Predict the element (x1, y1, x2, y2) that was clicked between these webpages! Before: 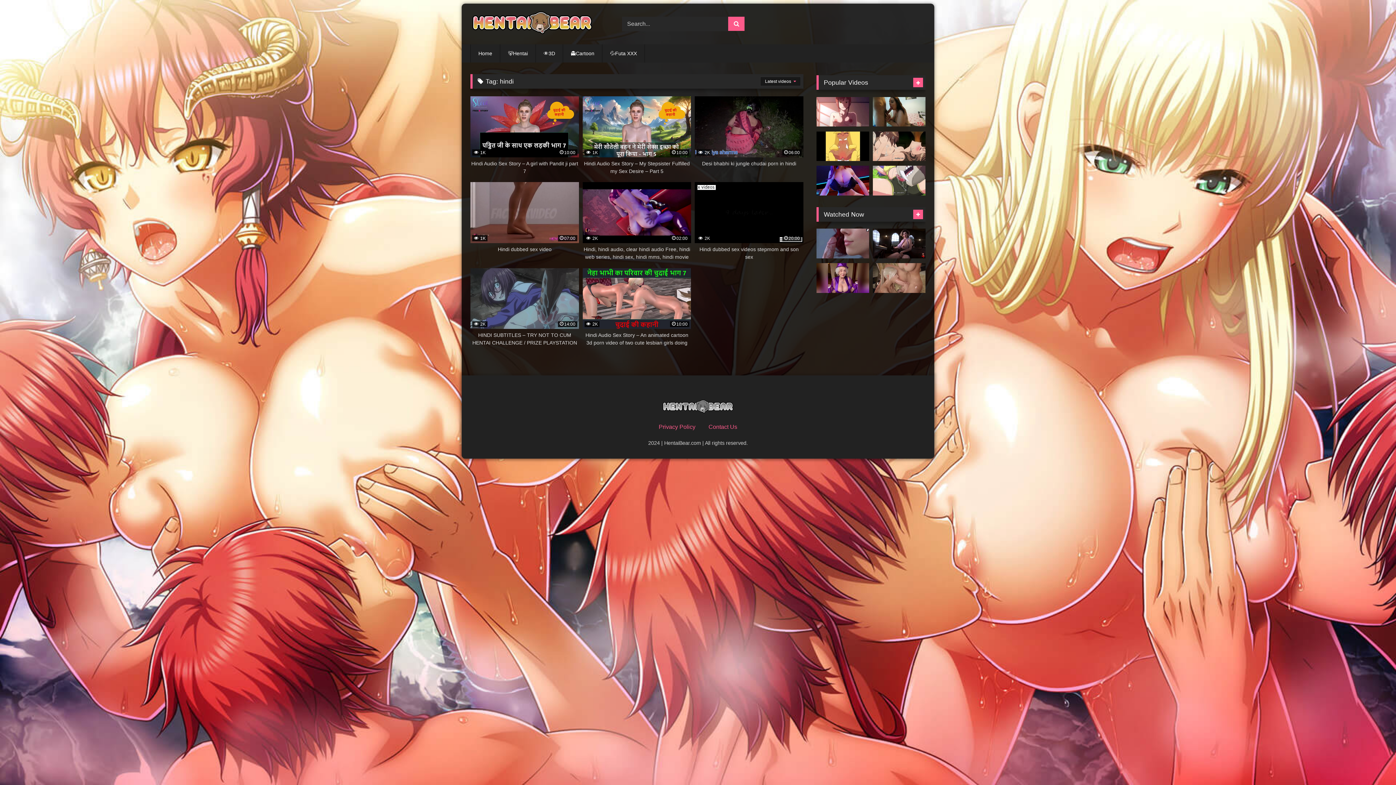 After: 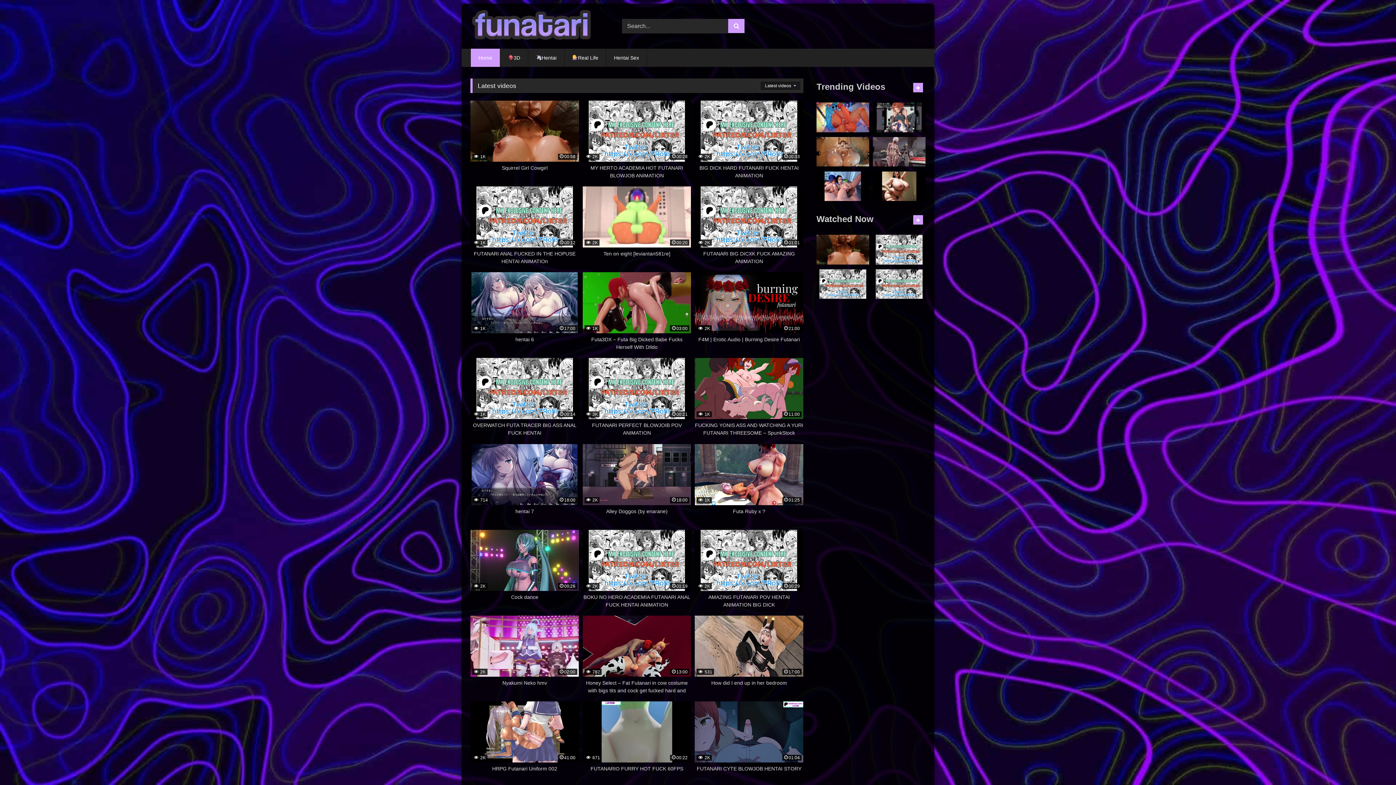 Action: label: 💦Futa XXX bbox: (602, 44, 644, 62)